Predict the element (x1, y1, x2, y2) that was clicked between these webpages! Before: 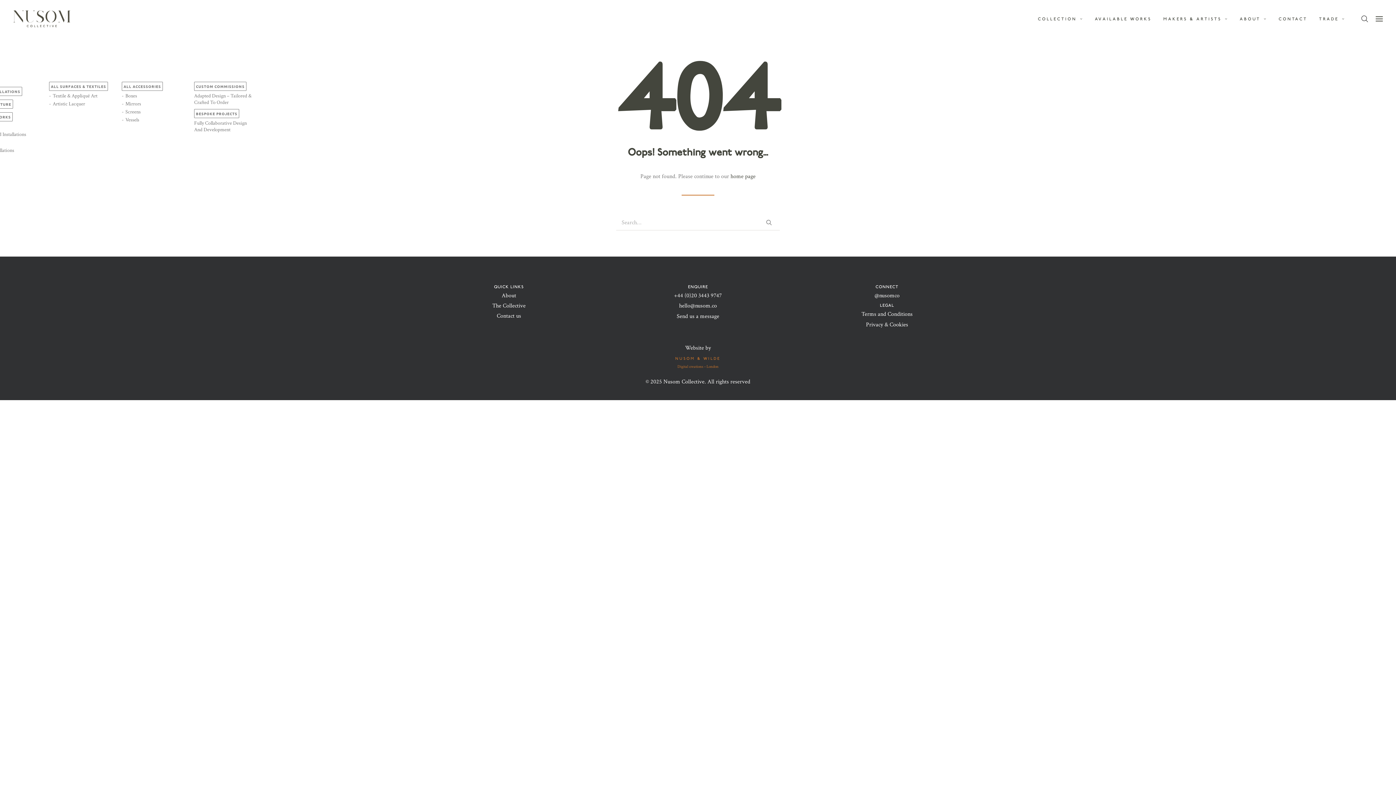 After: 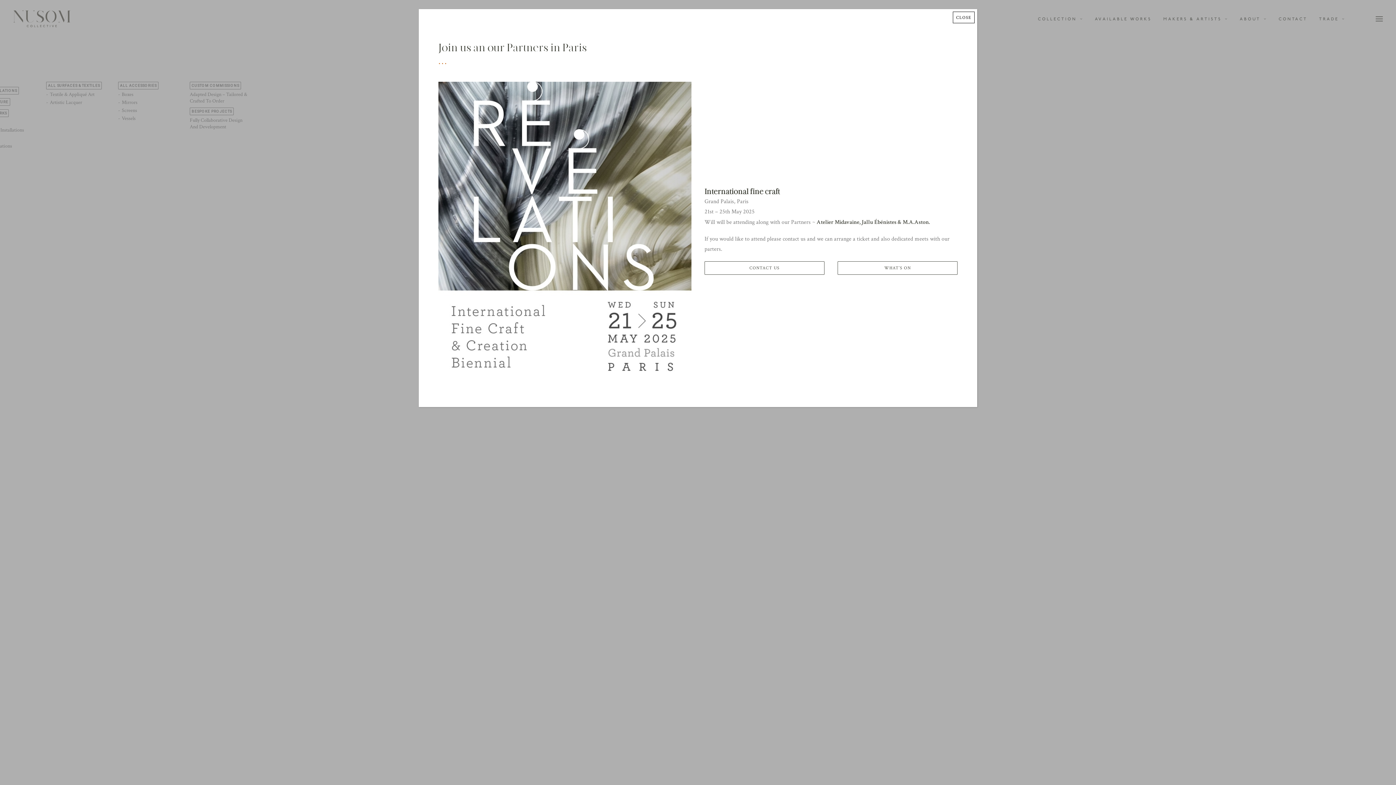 Action: label: Nusom Collective | Purposefully timeless bbox: (13, 9, 70, 28)